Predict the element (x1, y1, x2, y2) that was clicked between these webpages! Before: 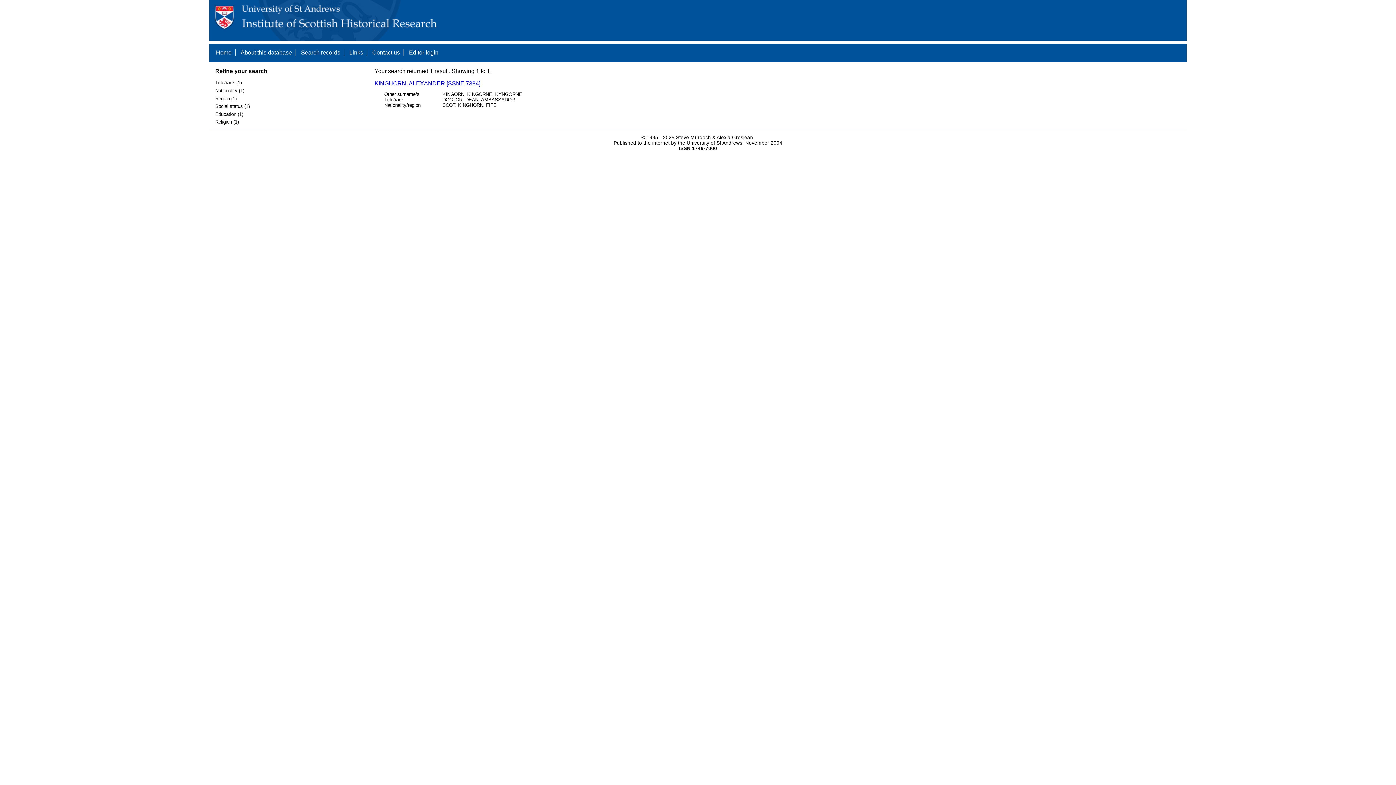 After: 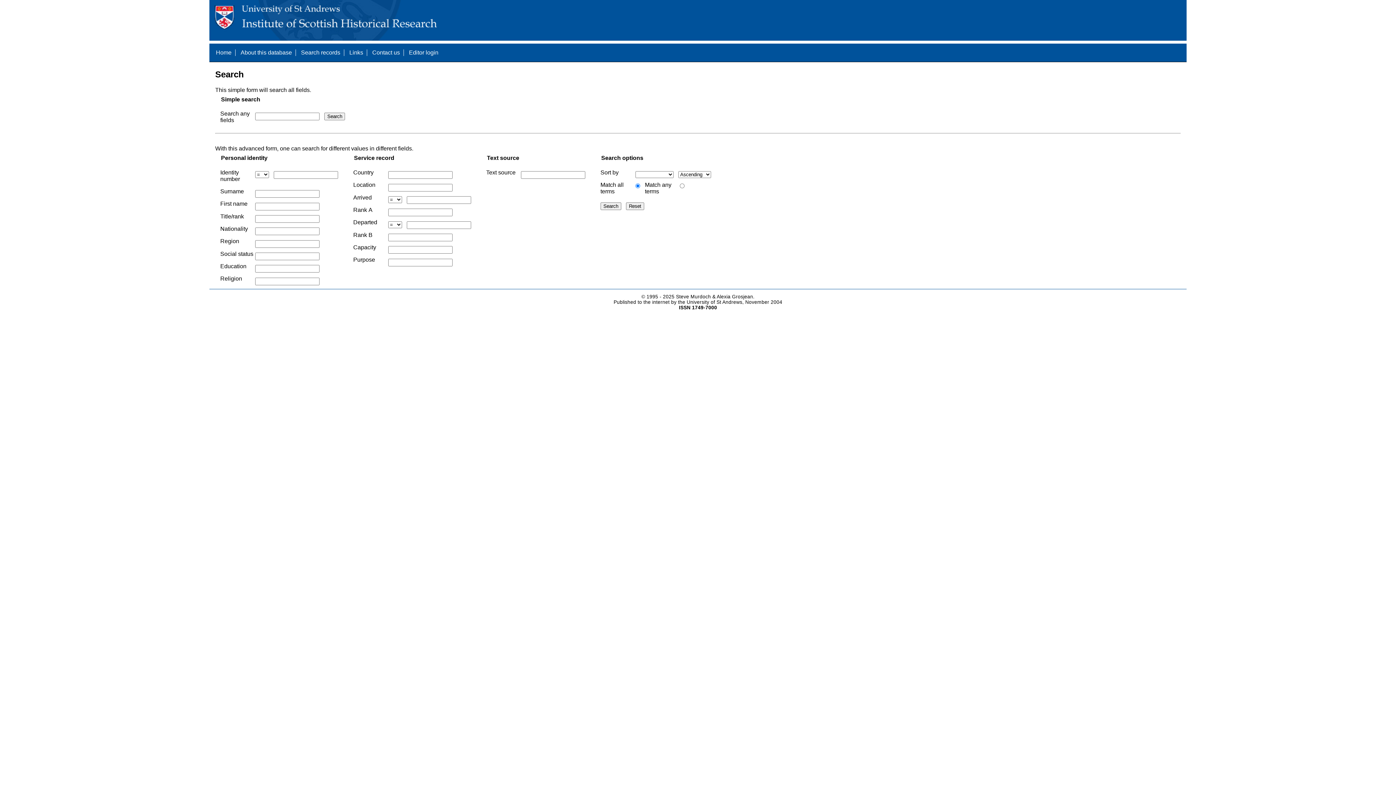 Action: label: Search records bbox: (301, 49, 340, 55)